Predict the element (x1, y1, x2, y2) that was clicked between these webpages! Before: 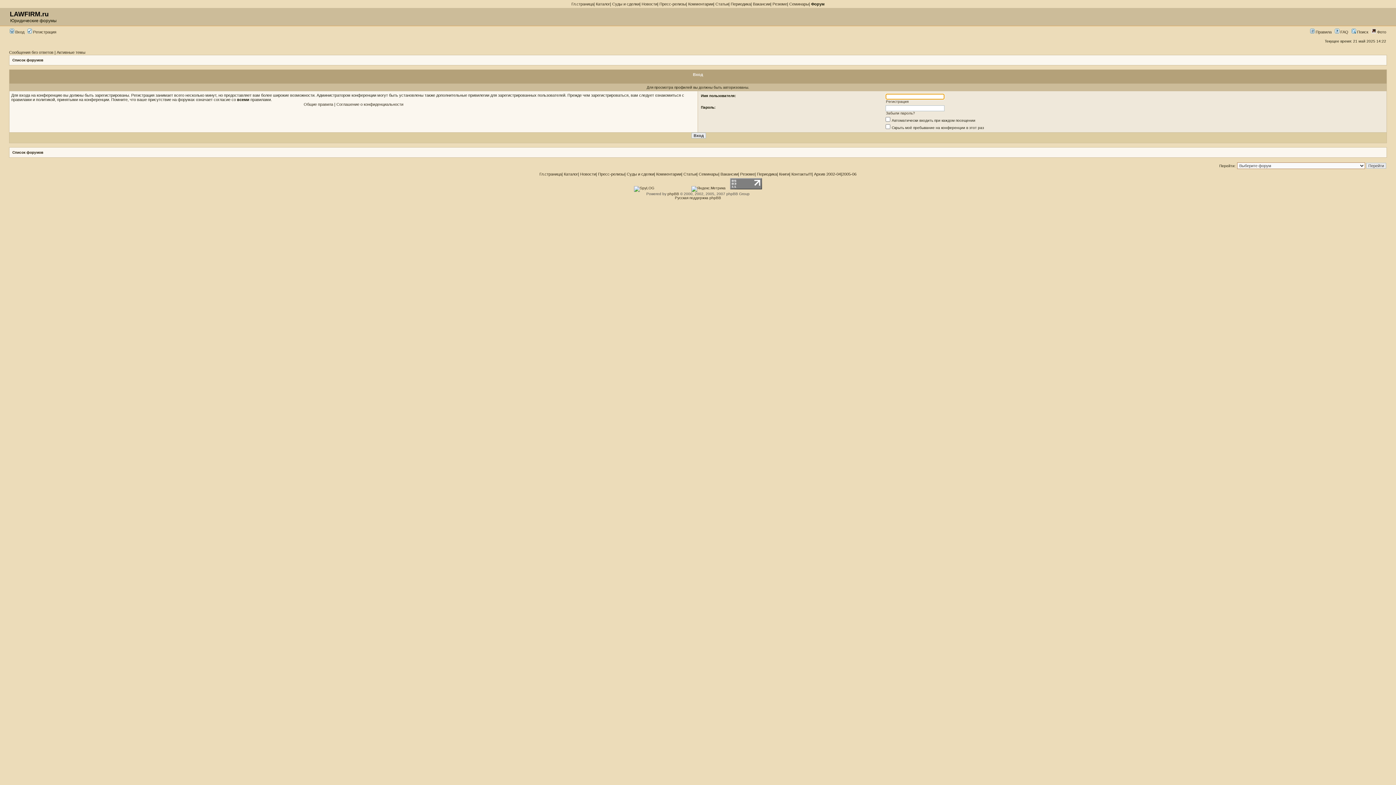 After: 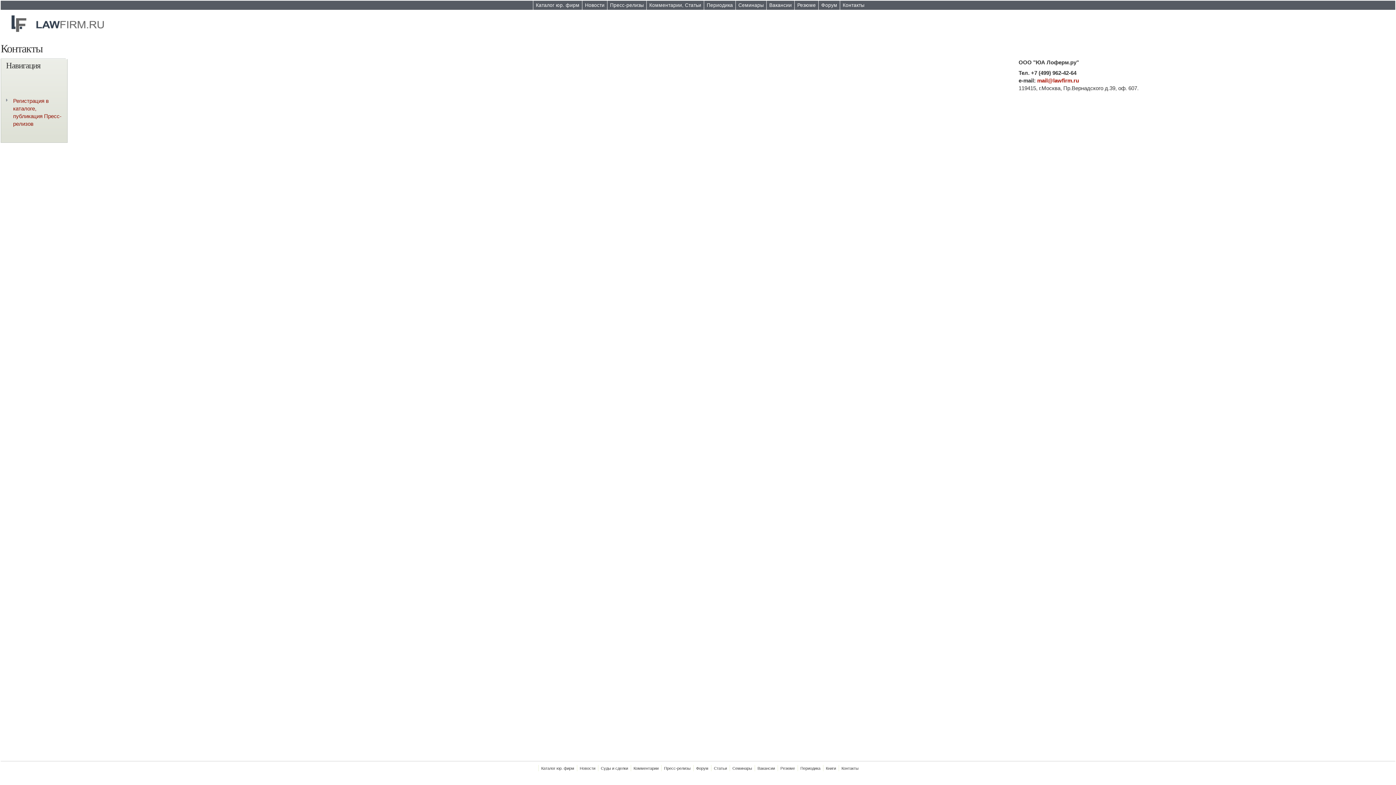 Action: bbox: (791, 172, 812, 176) label: Контакты!!!